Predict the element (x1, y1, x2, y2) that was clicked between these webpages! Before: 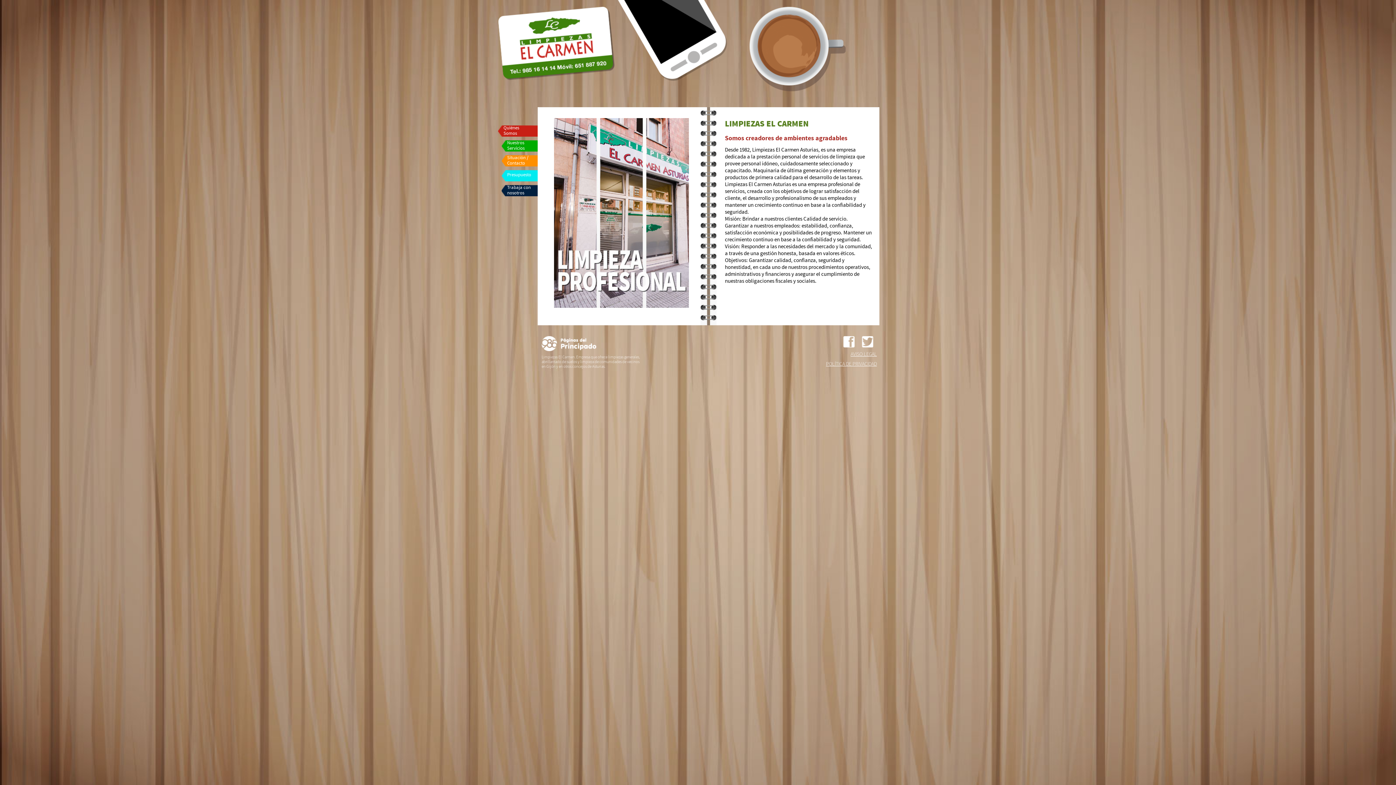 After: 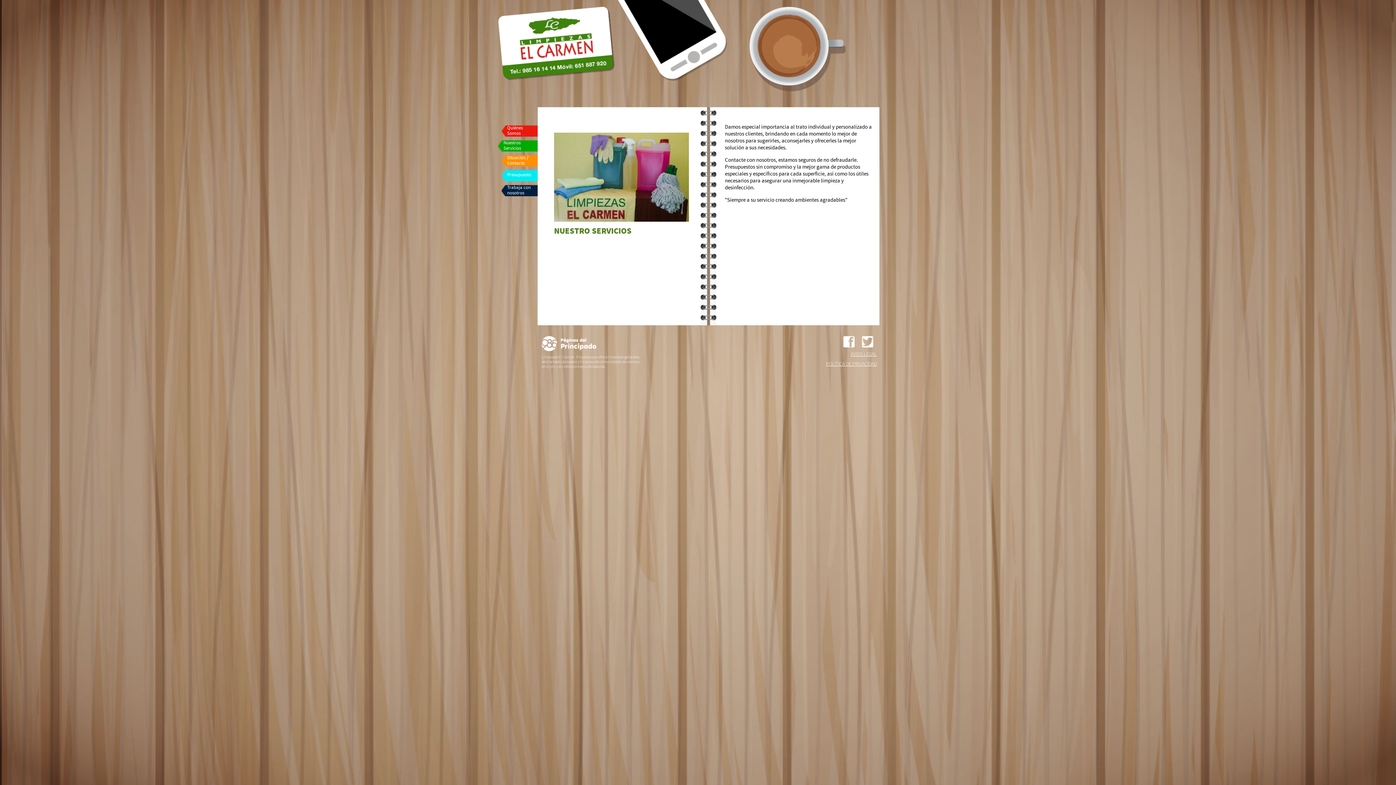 Action: bbox: (507, 140, 524, 151) label: Nuestros
Servicios